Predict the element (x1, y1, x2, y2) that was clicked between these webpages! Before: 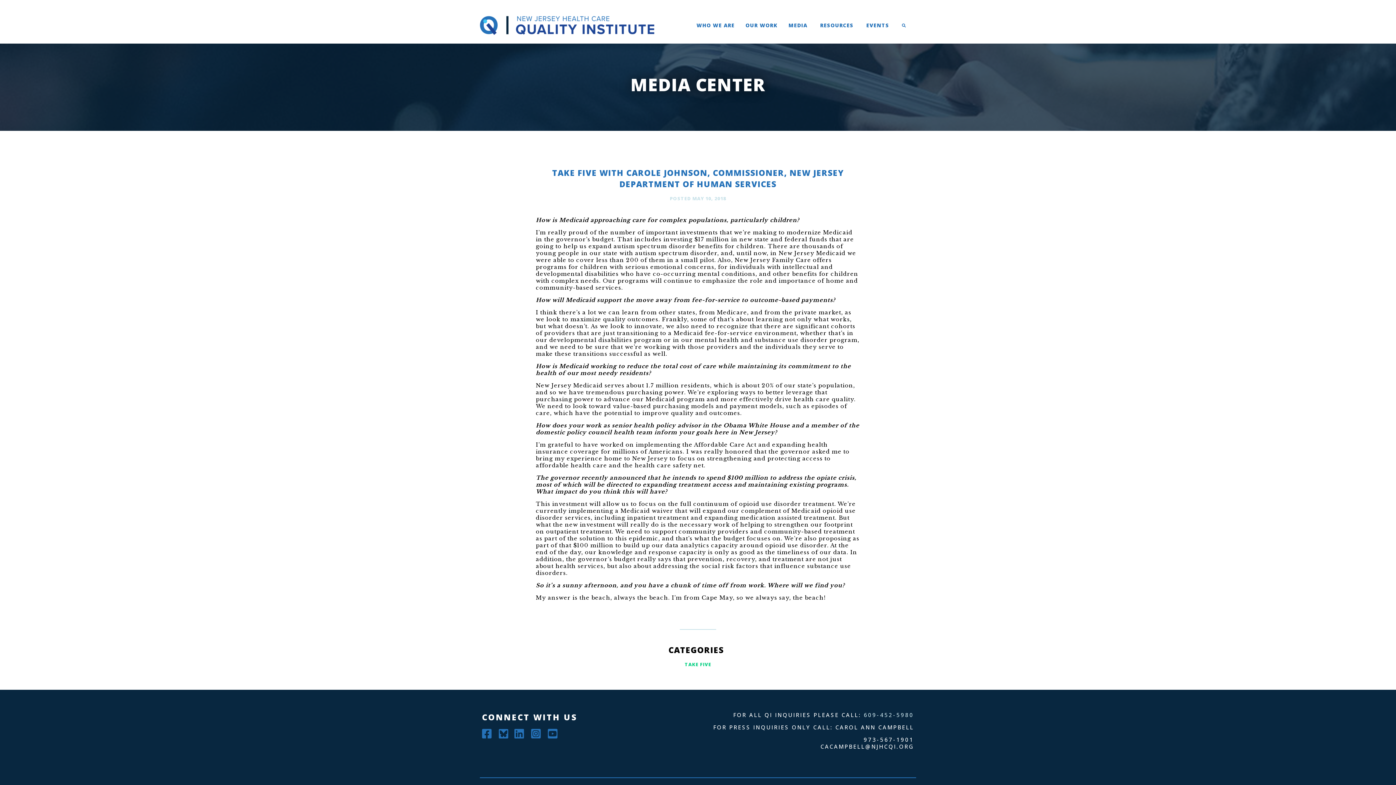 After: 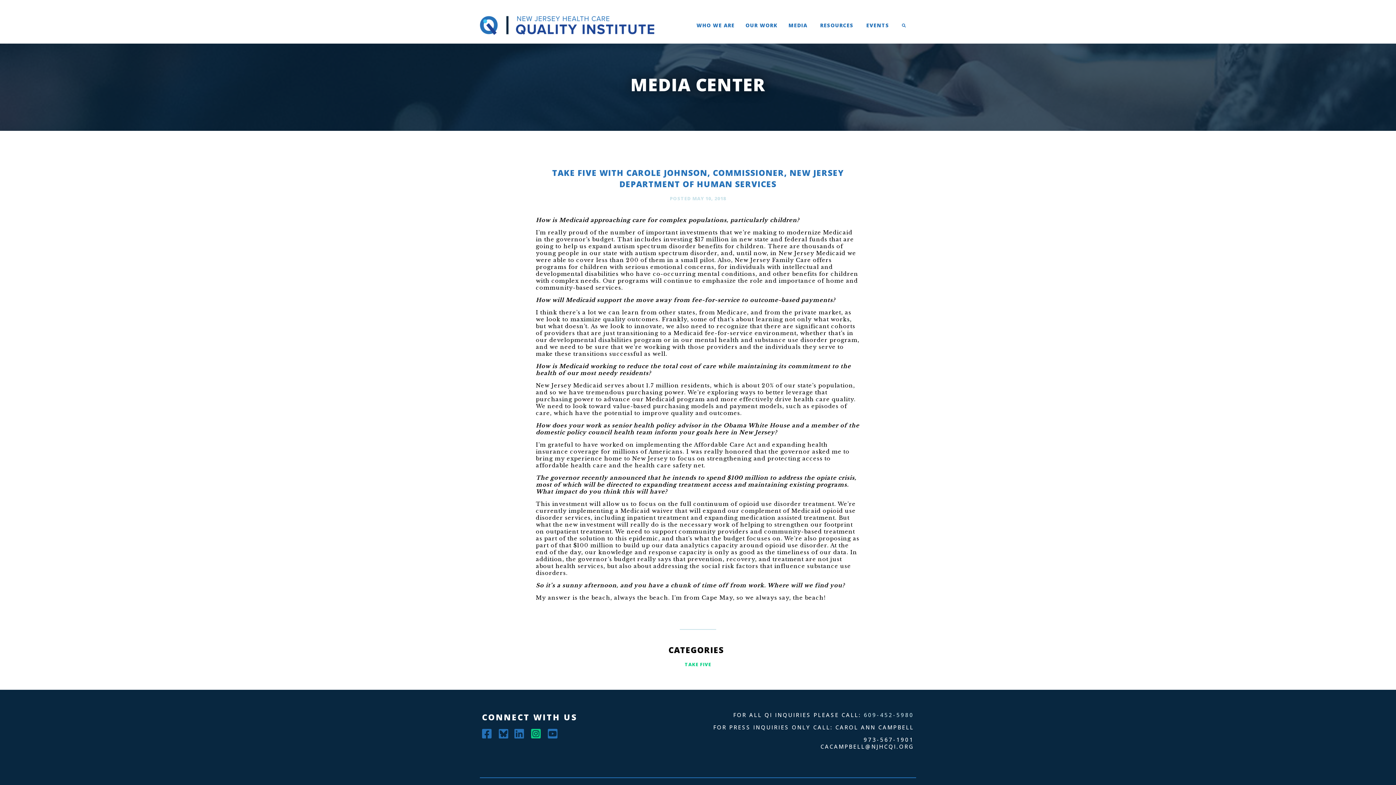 Action: bbox: (531, 724, 541, 739)